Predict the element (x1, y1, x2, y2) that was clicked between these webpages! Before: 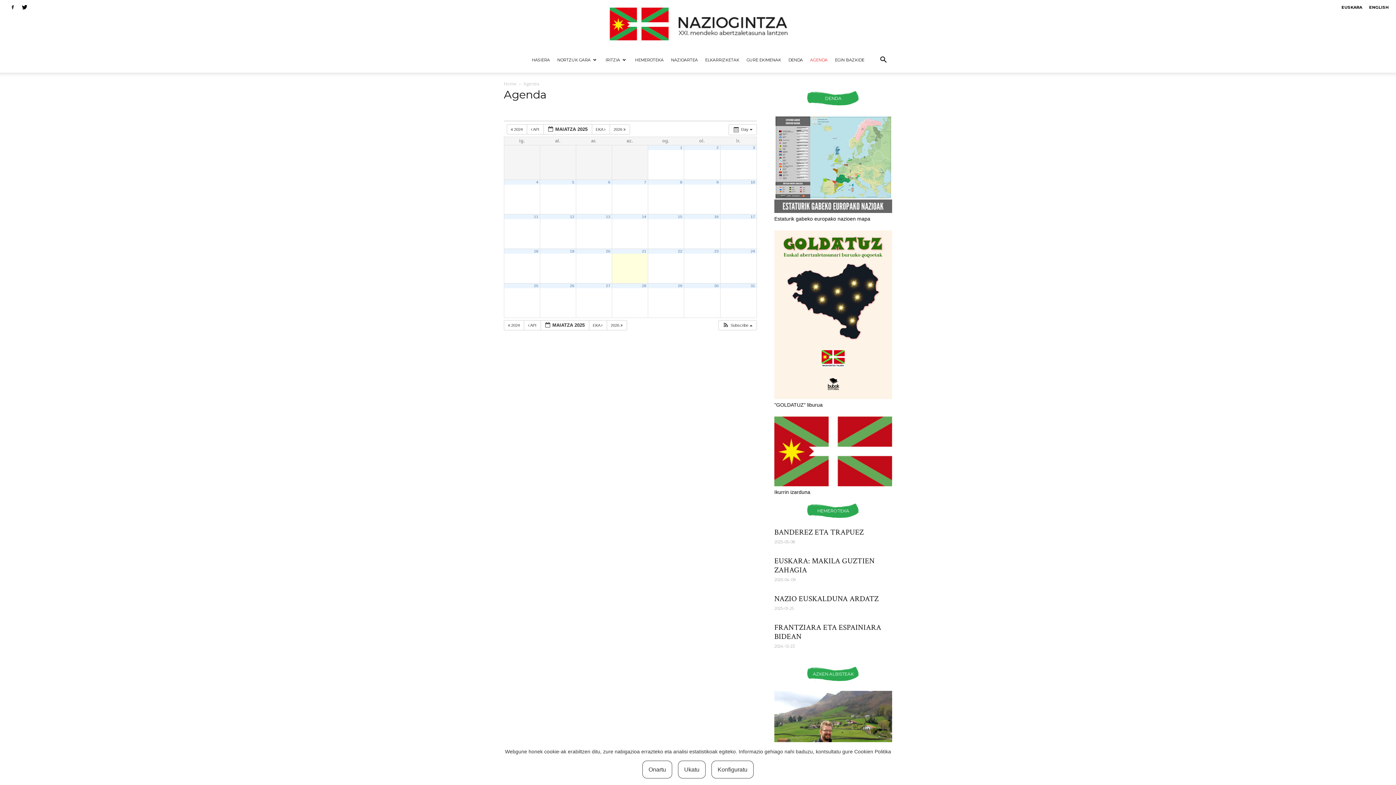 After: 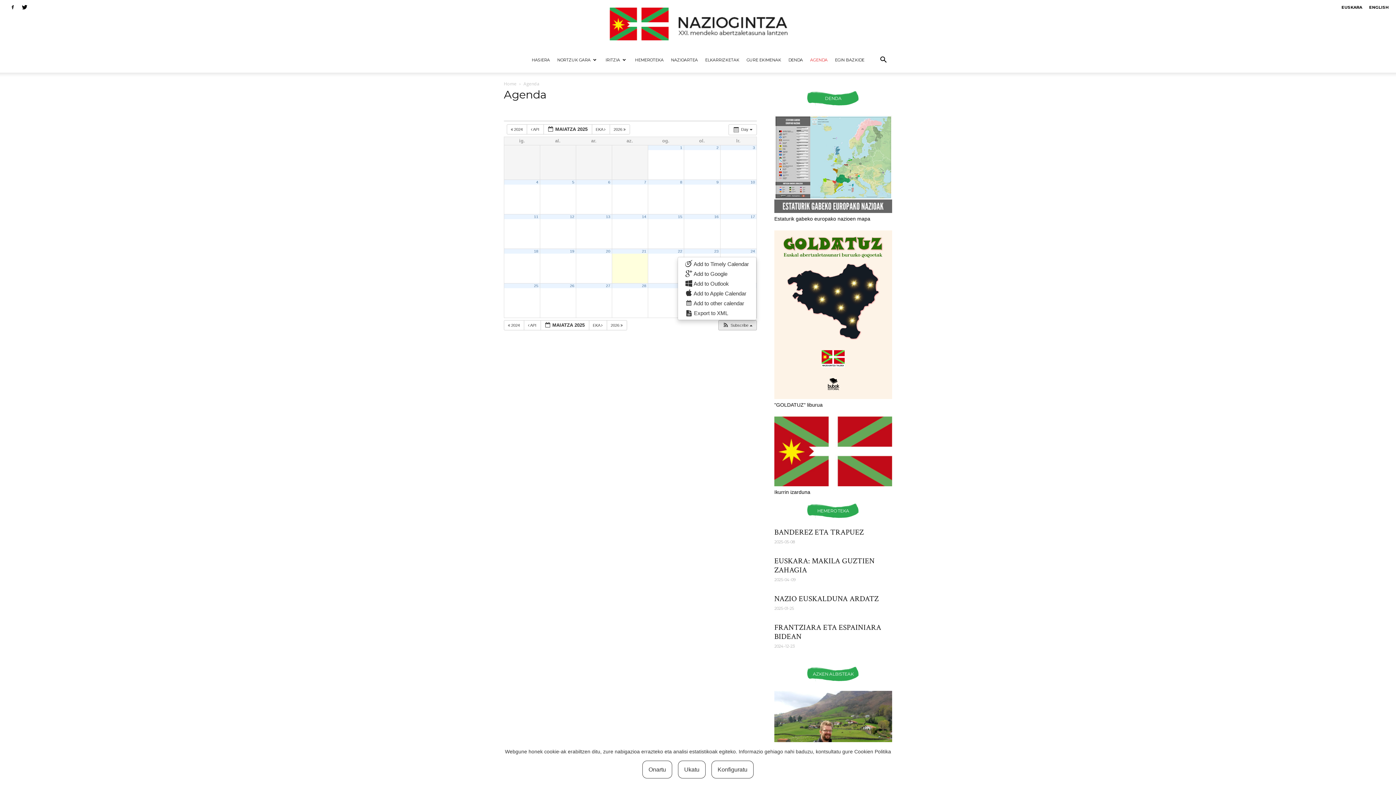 Action: label:  Subscribe  bbox: (718, 320, 756, 330)